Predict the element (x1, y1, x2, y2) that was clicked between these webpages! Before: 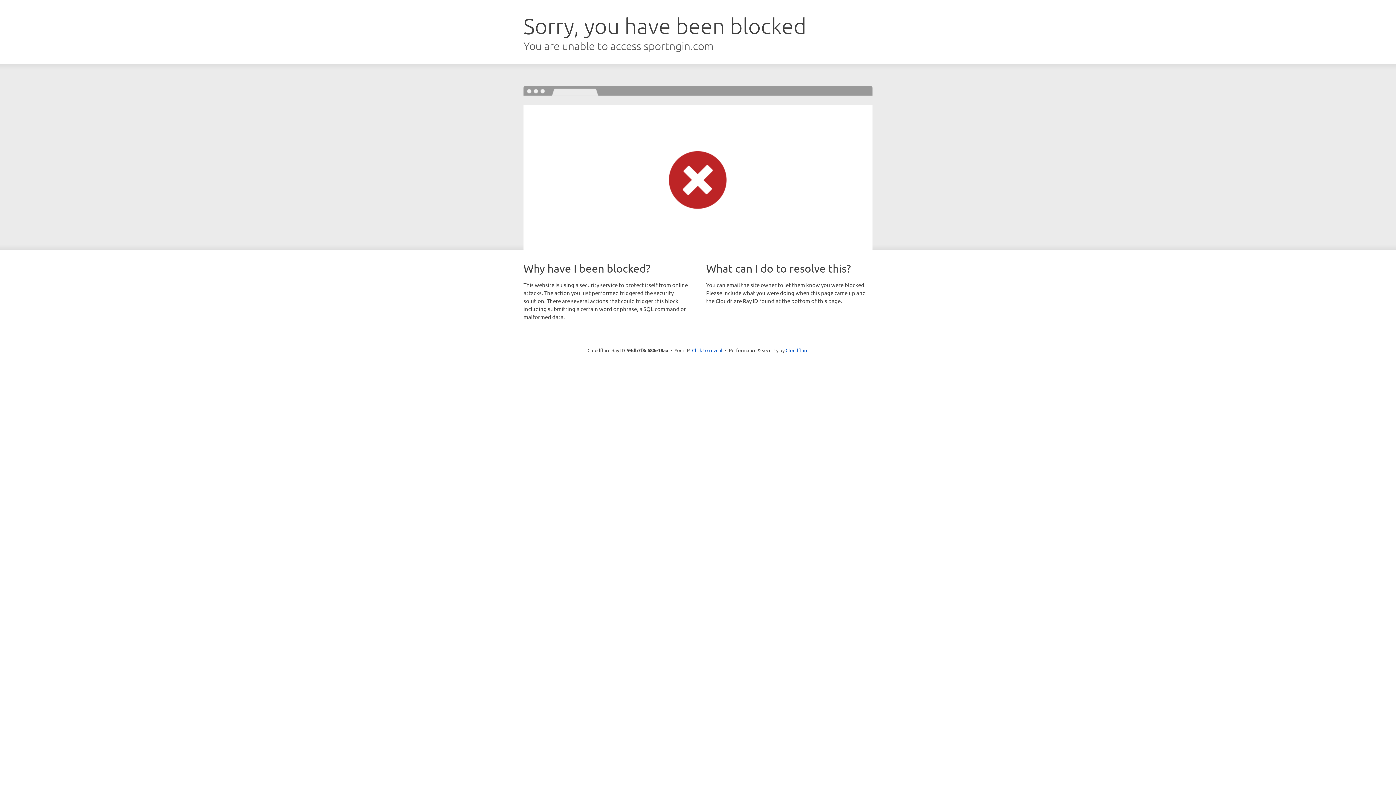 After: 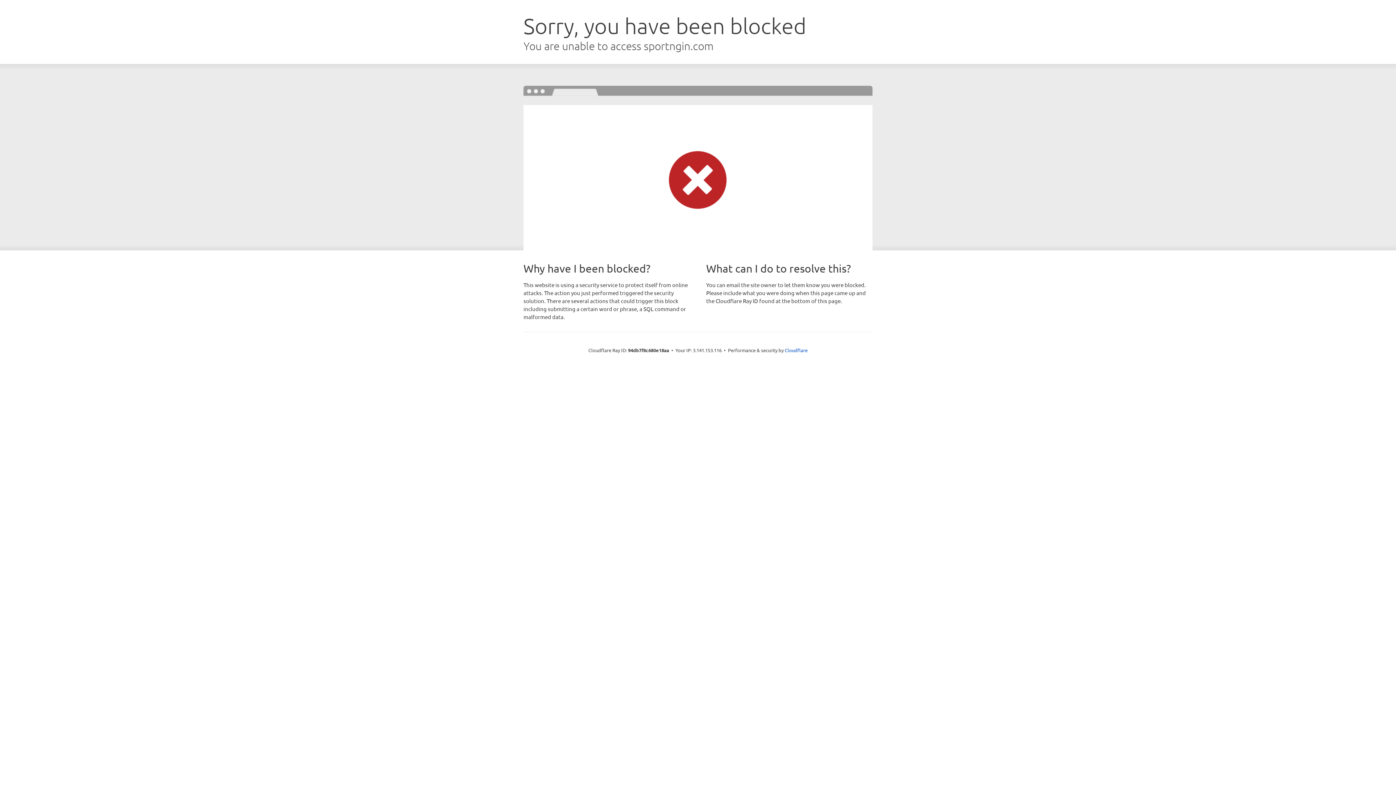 Action: bbox: (692, 346, 722, 353) label: Click to reveal